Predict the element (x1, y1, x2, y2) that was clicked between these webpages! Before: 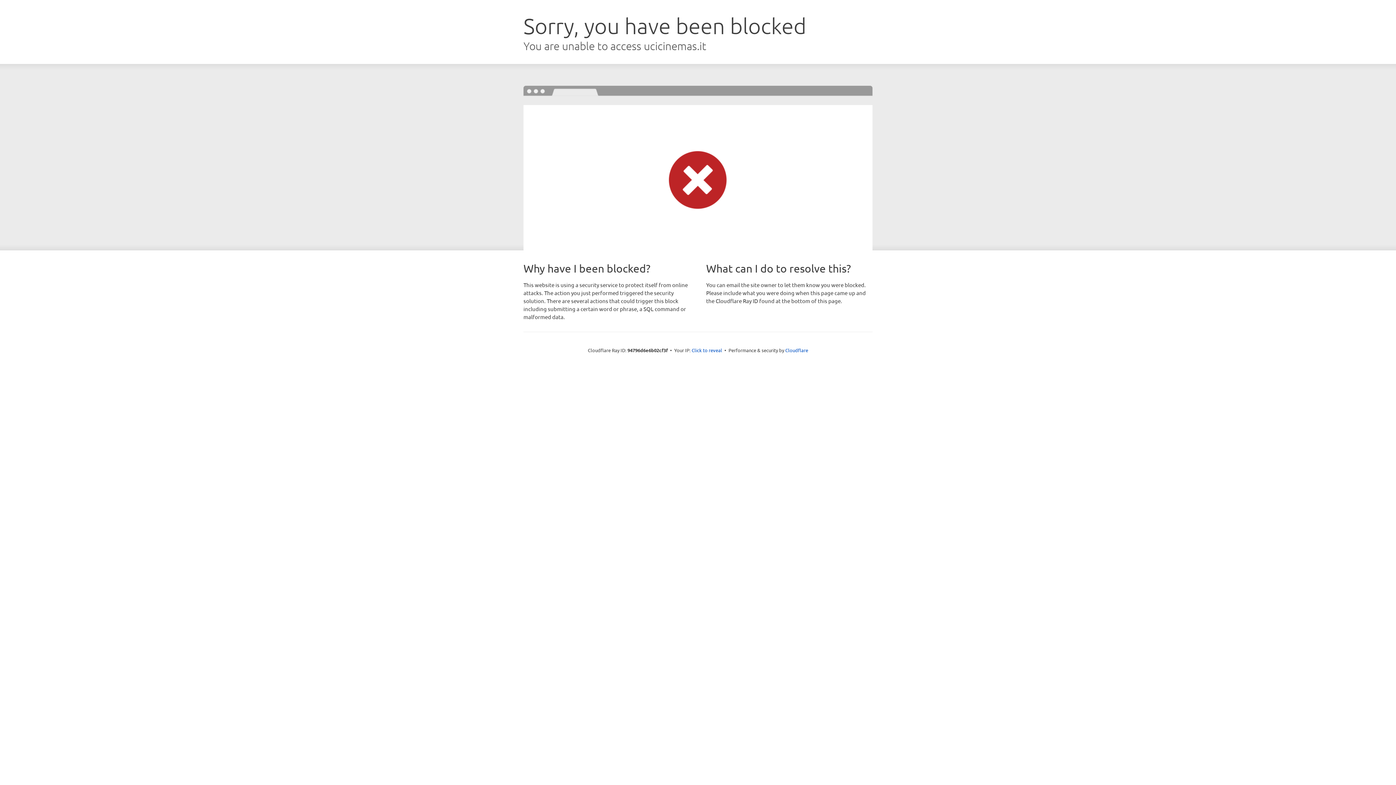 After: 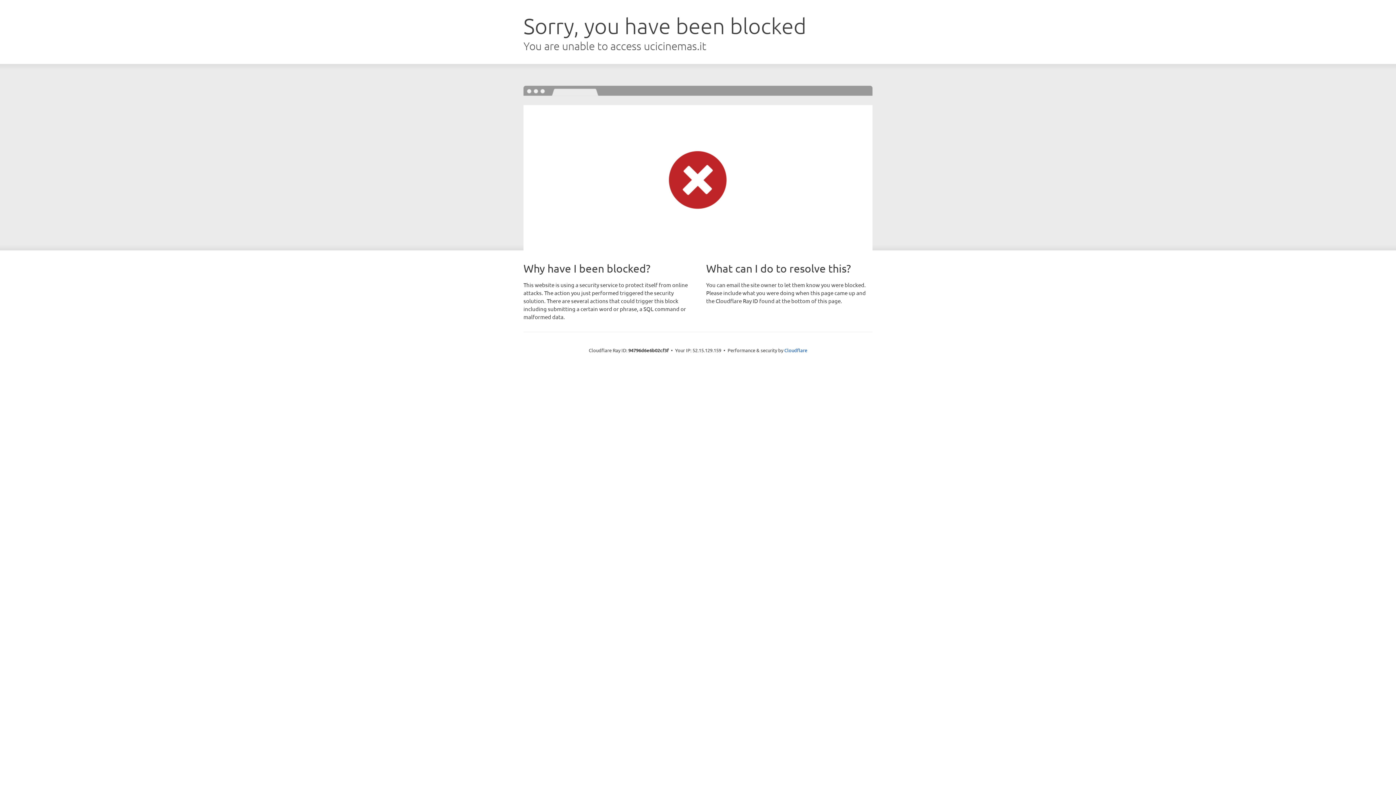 Action: label: Click to reveal bbox: (691, 346, 722, 353)